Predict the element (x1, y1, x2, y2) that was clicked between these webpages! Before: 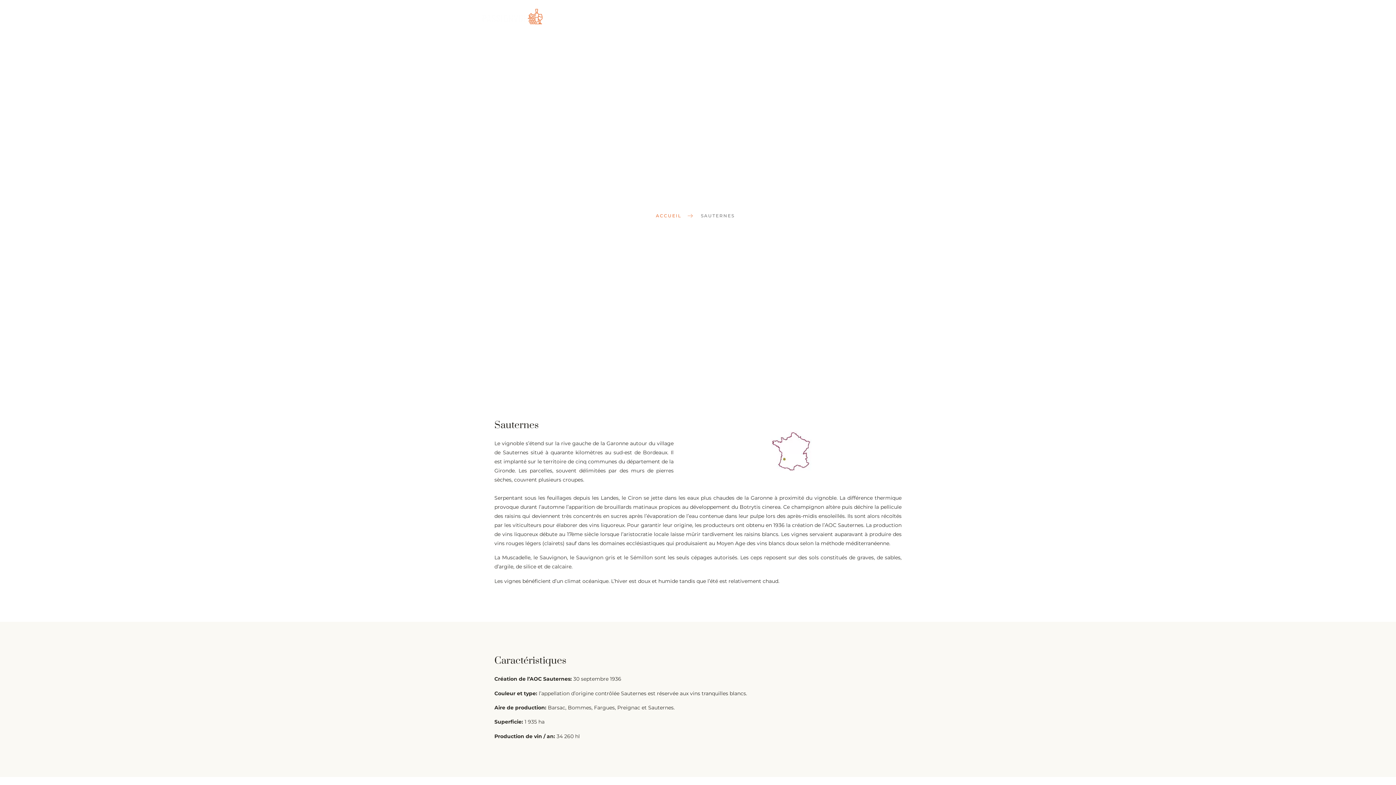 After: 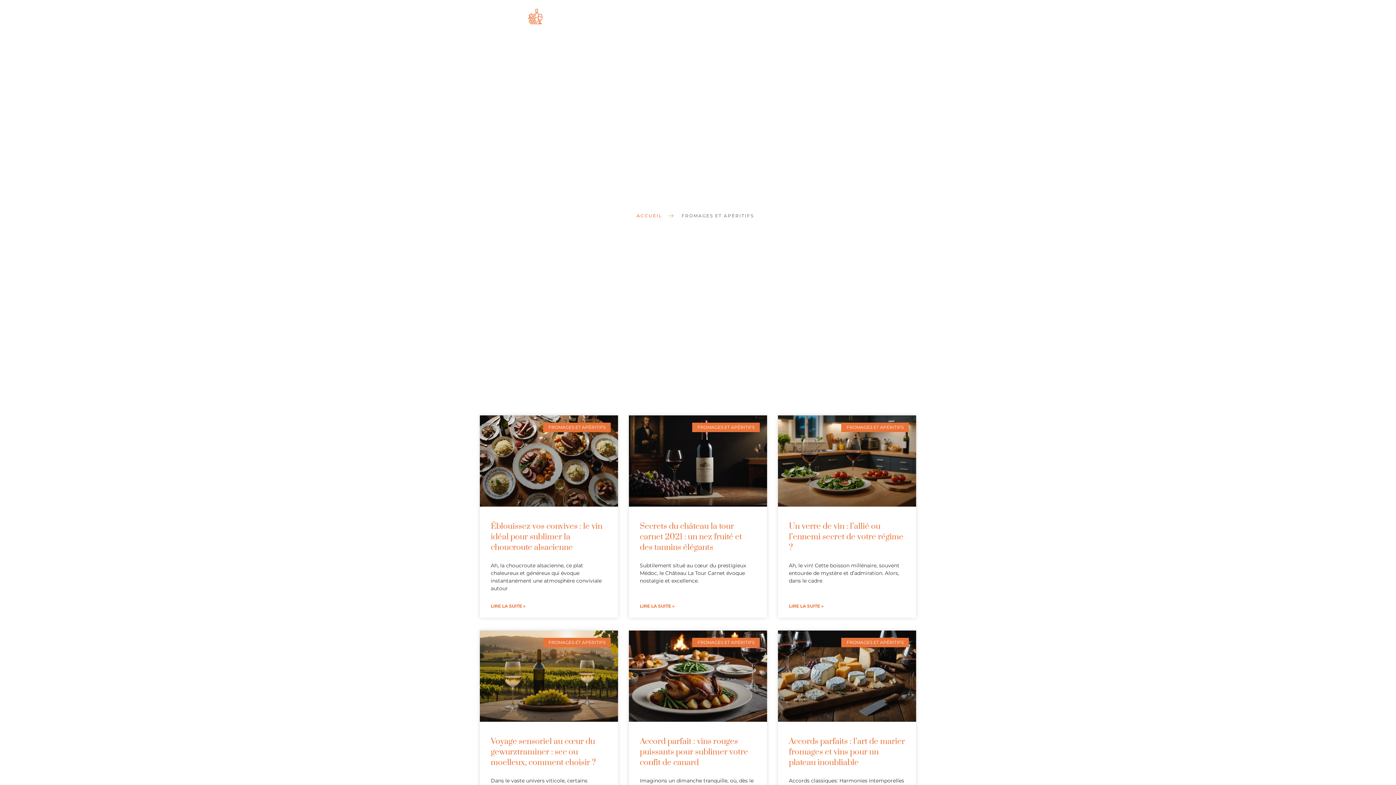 Action: bbox: (704, 1, 791, 30) label: FROMAGES ET APÉRITIFS